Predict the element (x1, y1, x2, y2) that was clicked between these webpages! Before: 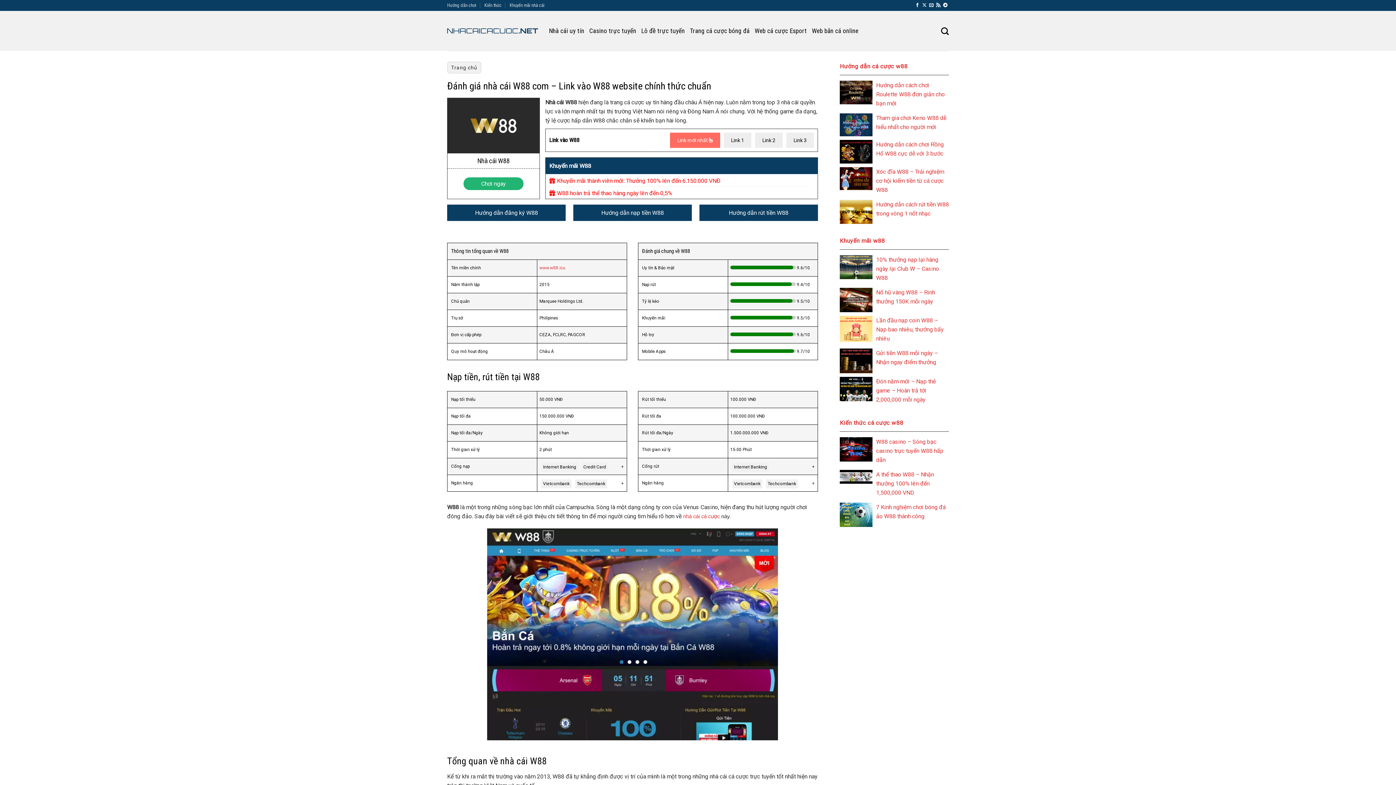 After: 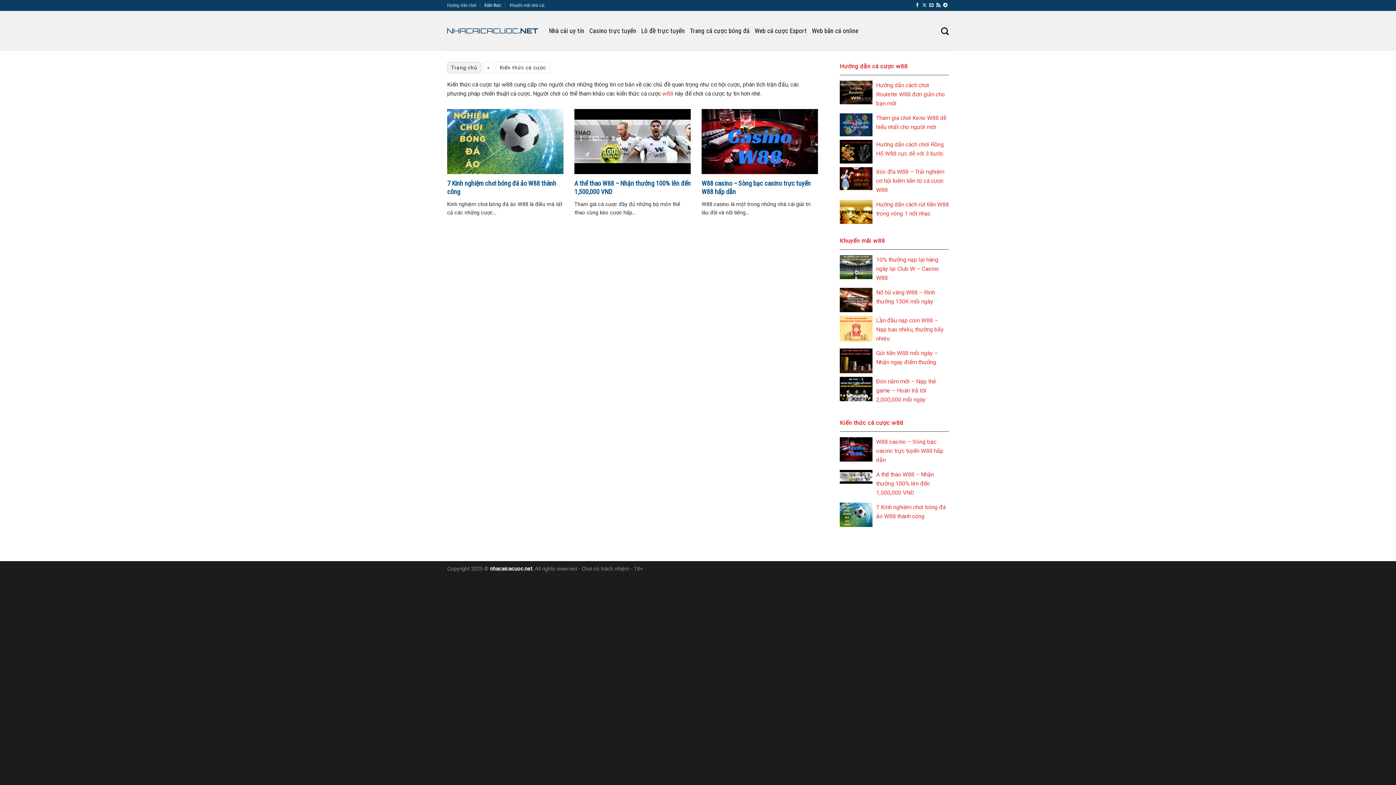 Action: bbox: (840, 419, 903, 426) label: Kiến thức cá cược w88